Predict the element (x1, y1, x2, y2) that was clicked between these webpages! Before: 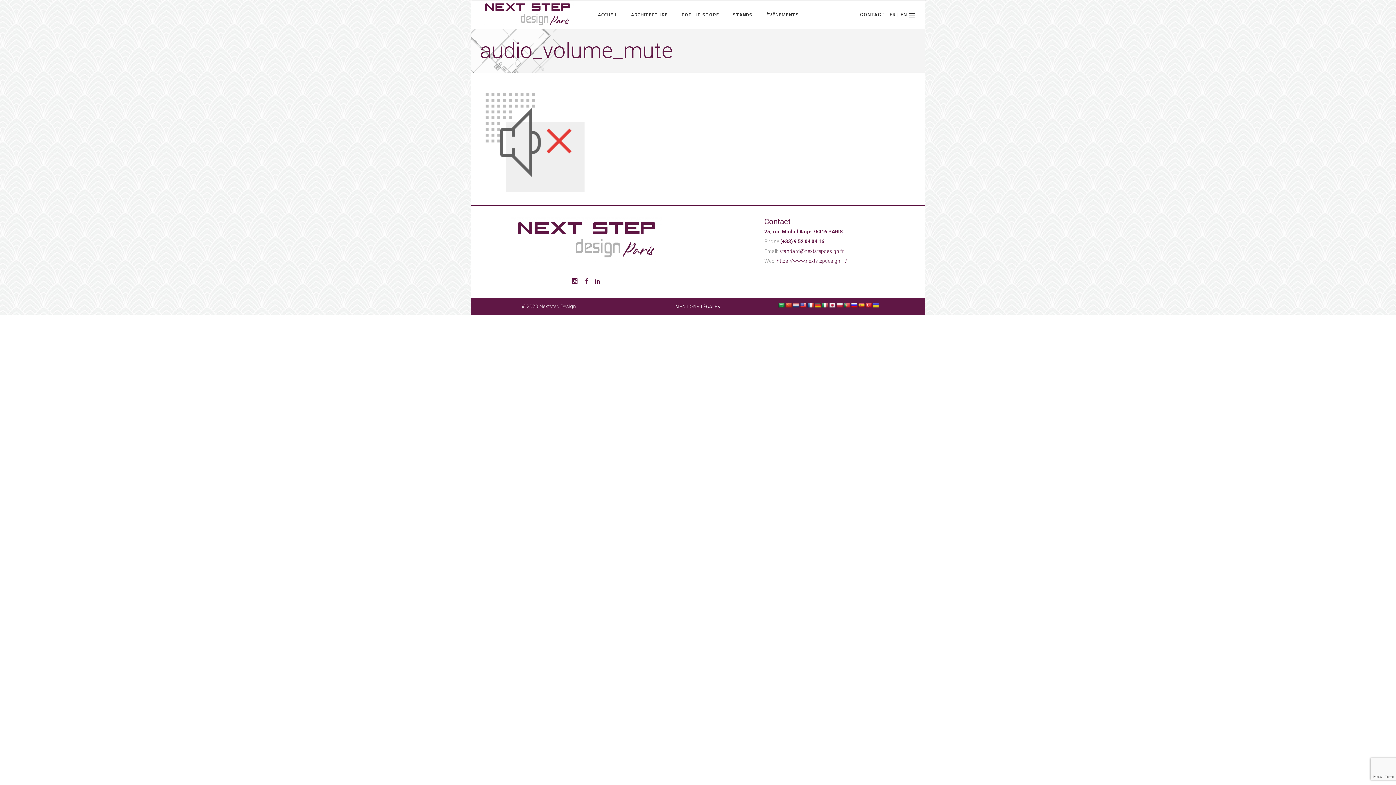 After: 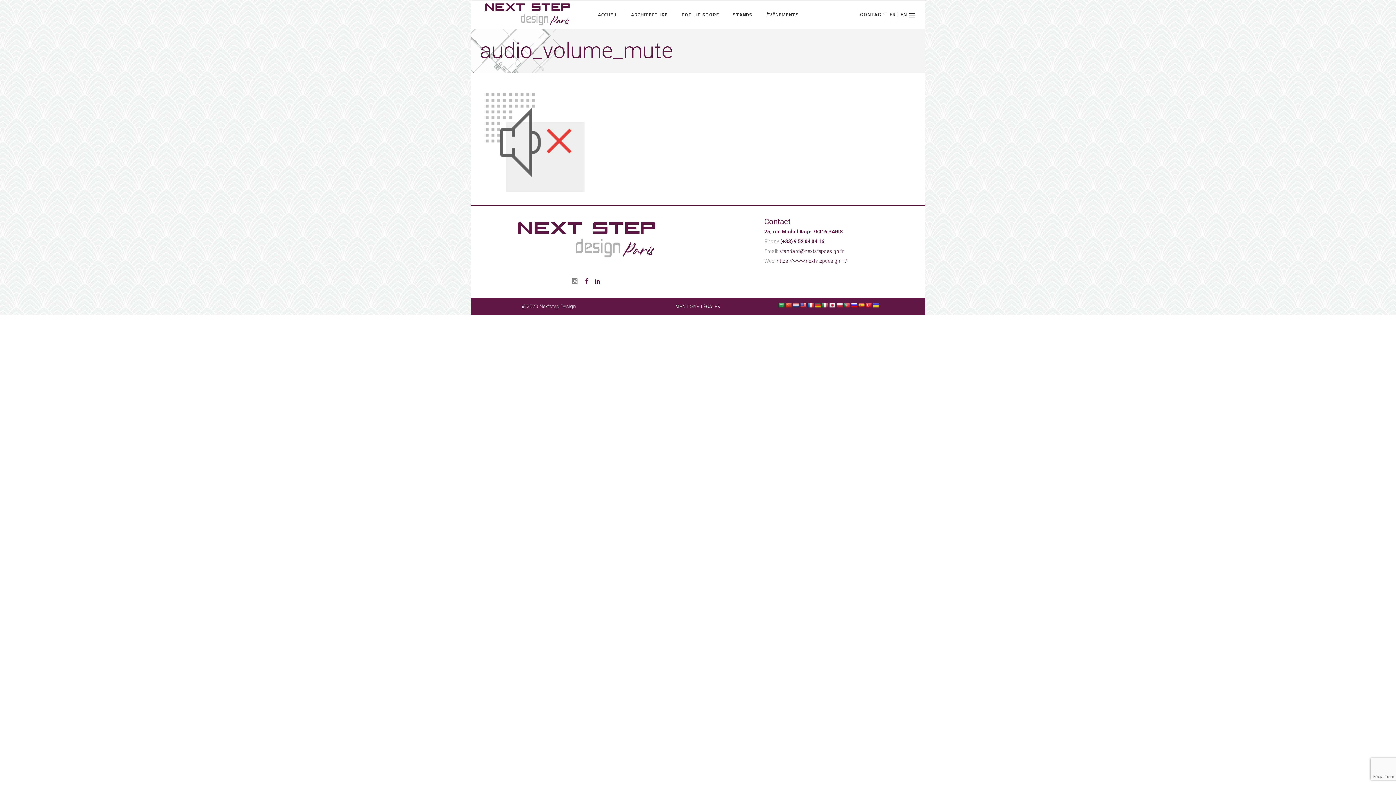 Action: bbox: (572, 276, 577, 286)